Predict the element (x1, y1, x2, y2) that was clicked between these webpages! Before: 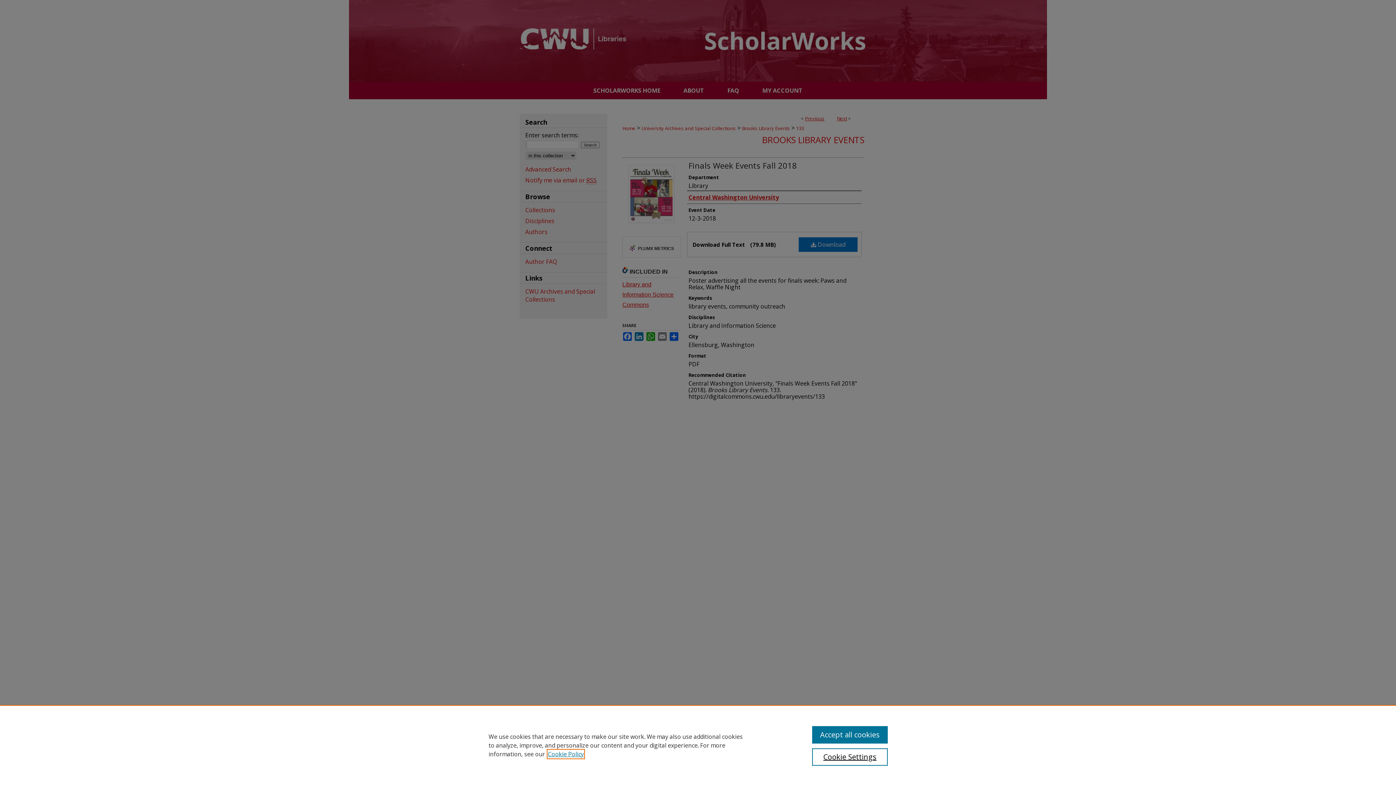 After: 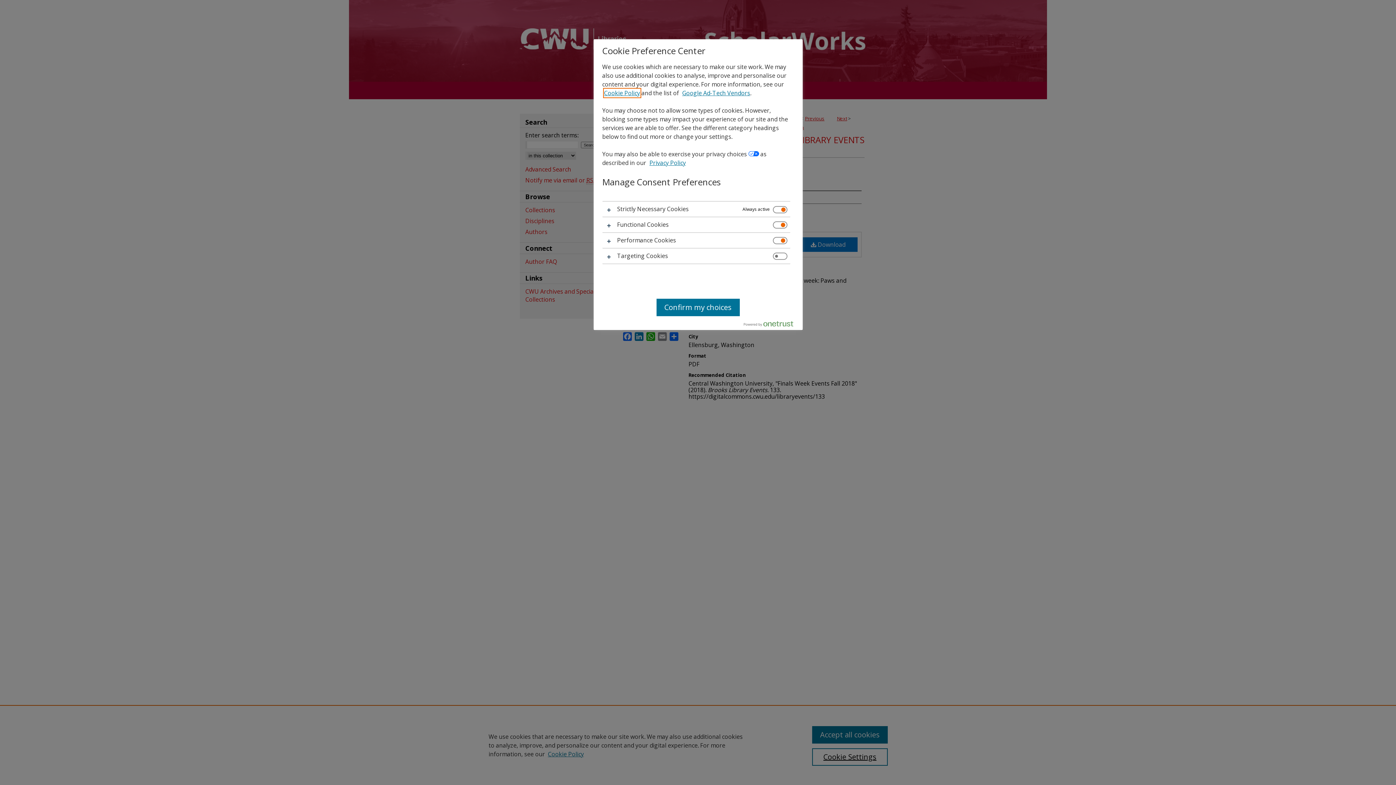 Action: label: Cookie Settings bbox: (812, 748, 887, 766)